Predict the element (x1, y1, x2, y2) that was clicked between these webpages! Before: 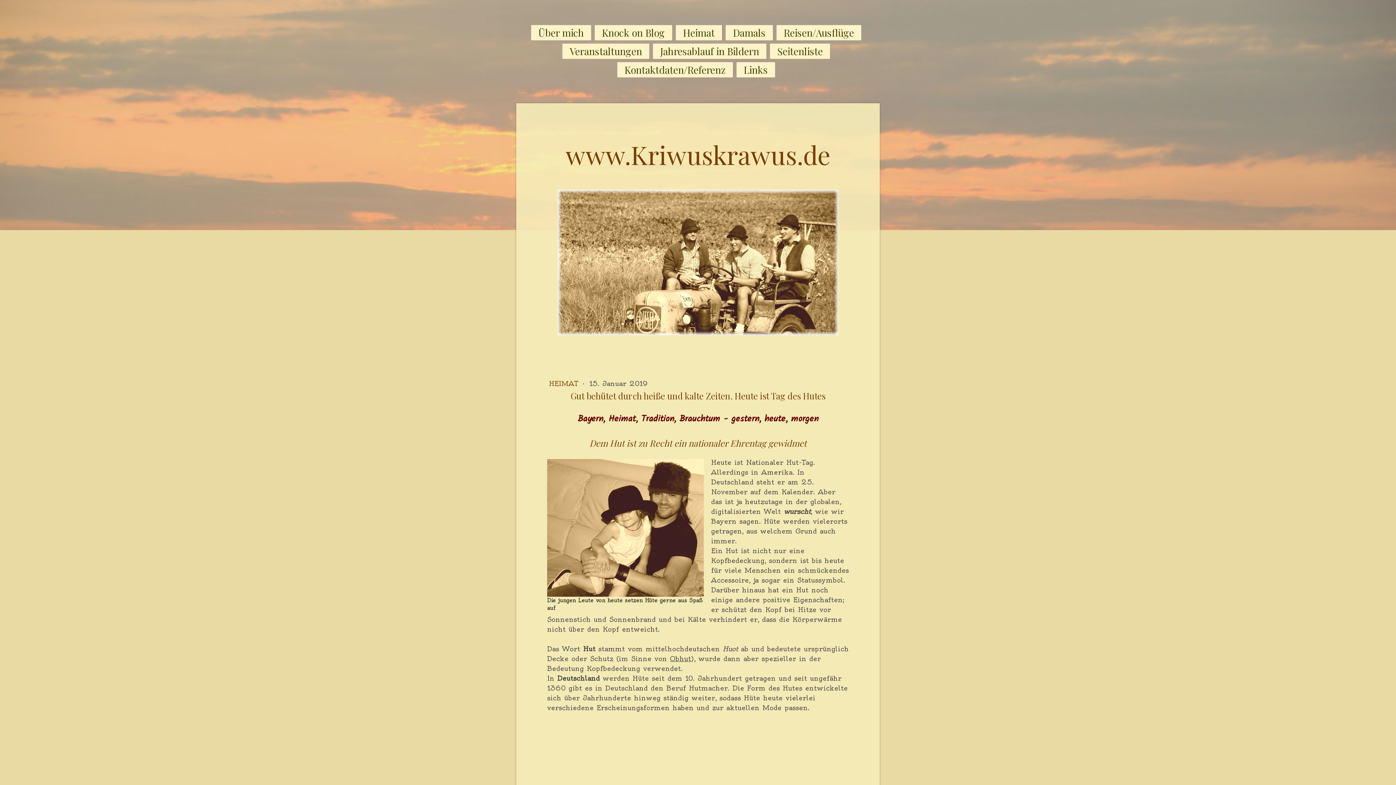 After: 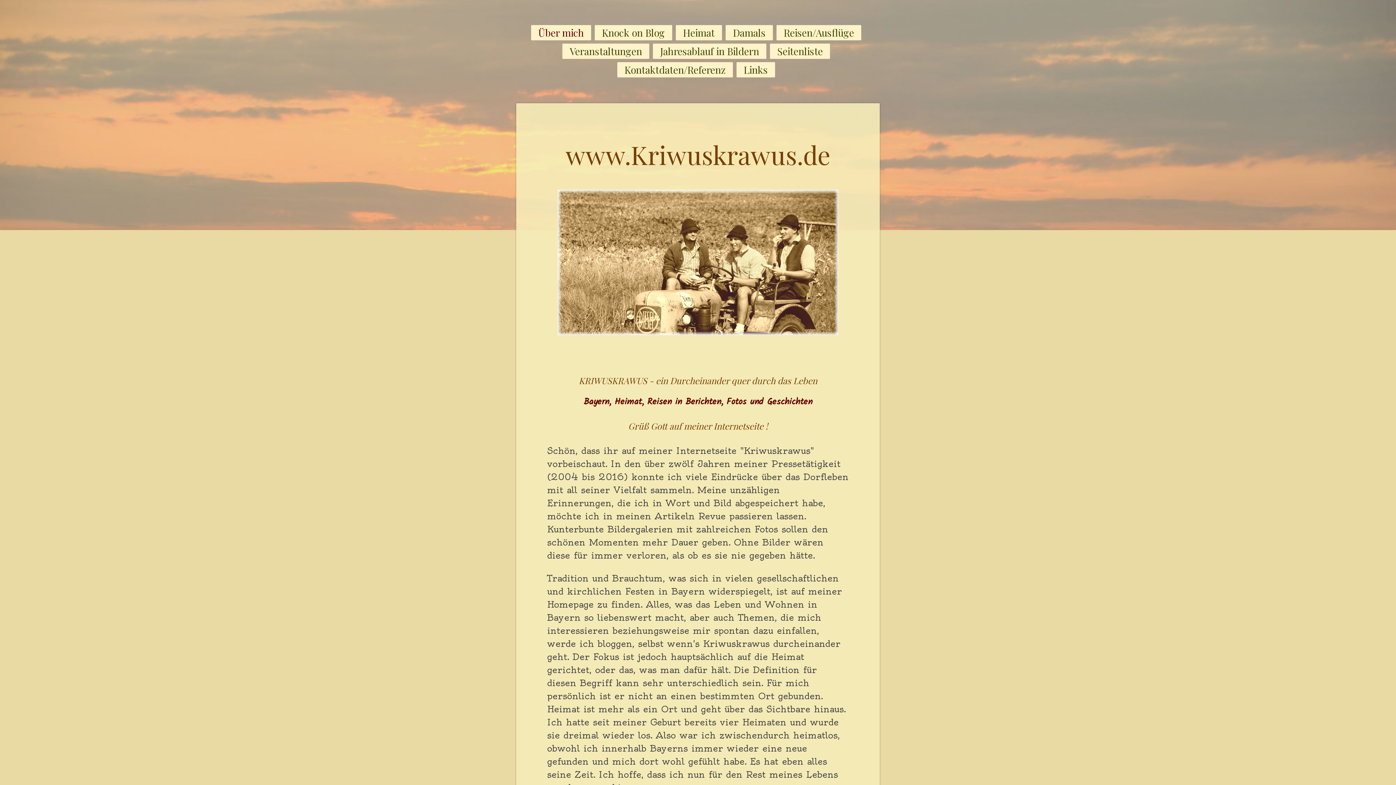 Action: bbox: (547, 141, 849, 168) label: www.Kriwuskrawus.de